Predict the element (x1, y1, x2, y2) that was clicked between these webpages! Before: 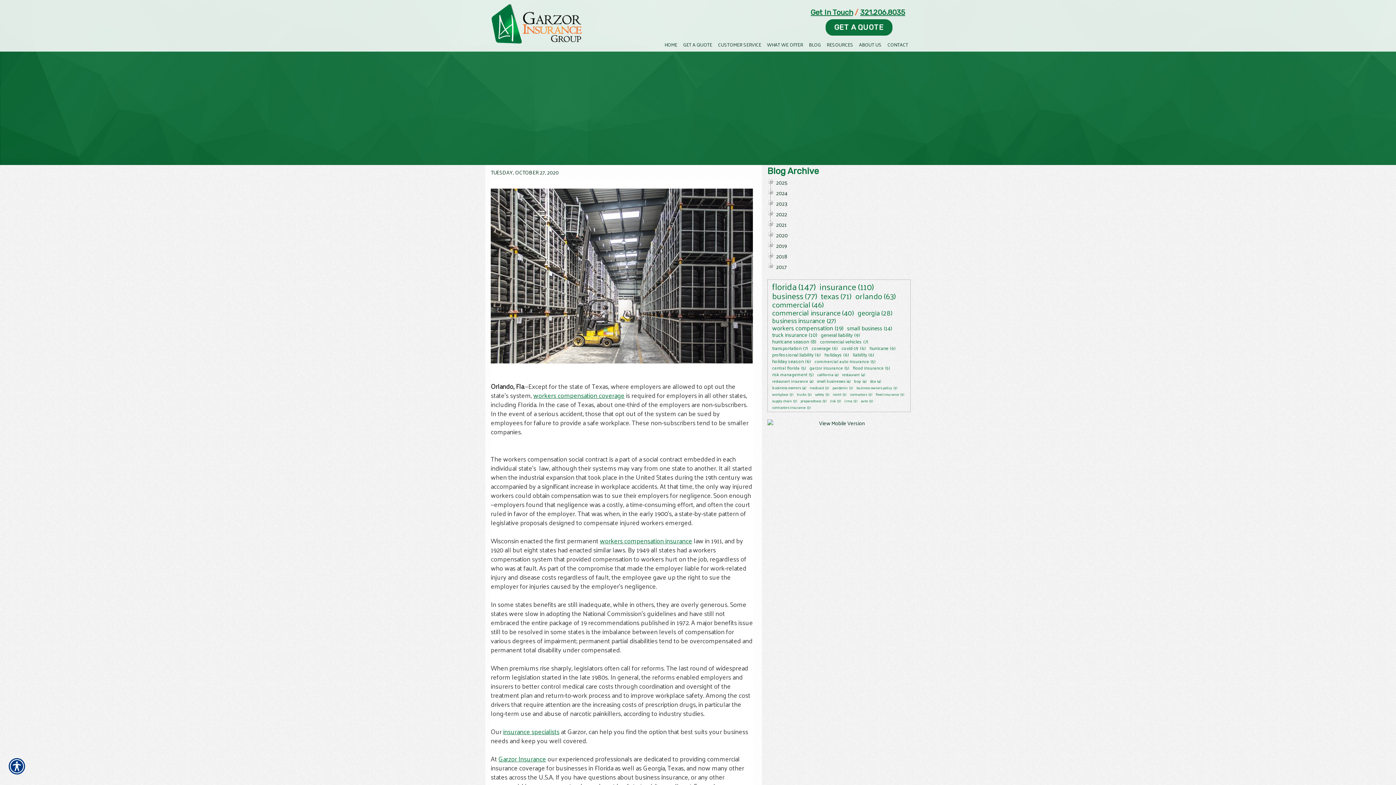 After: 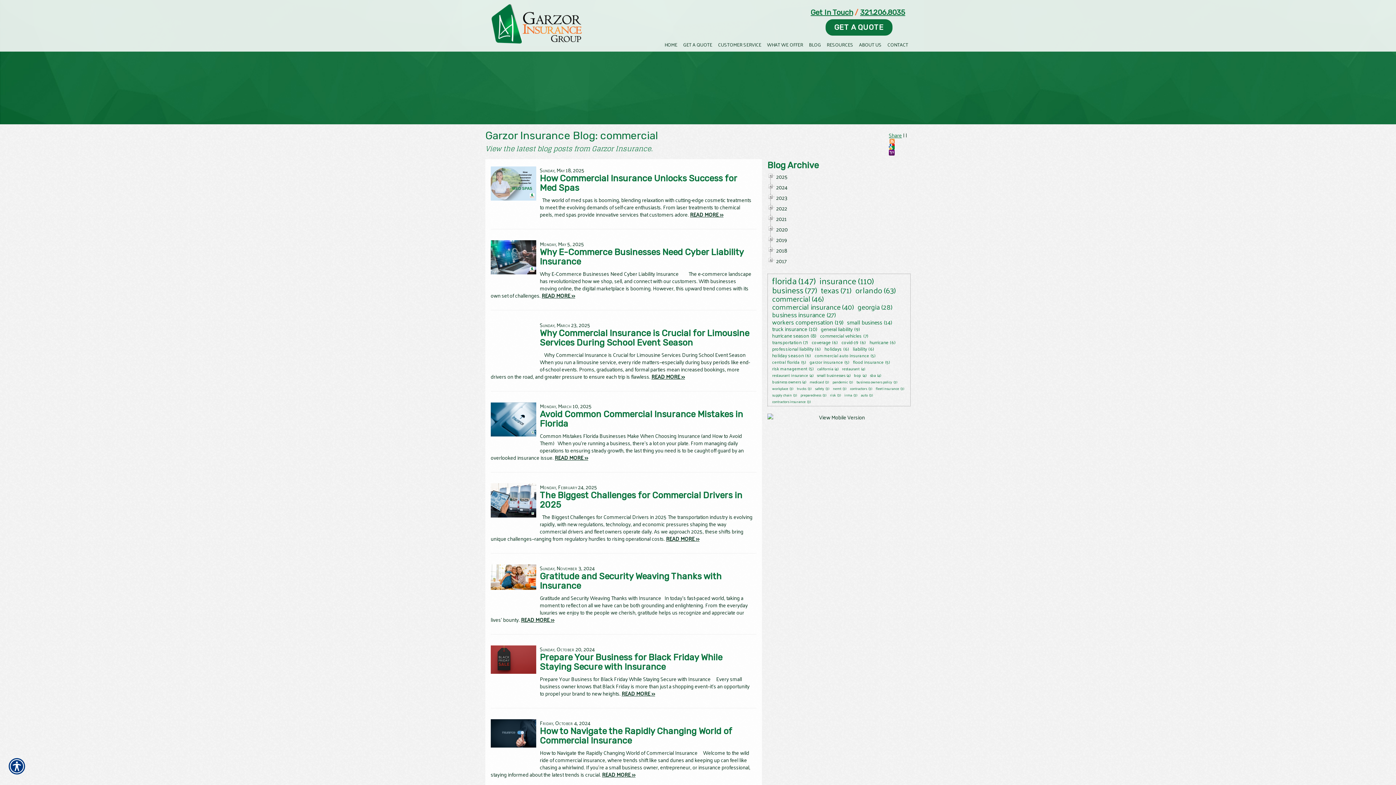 Action: bbox: (770, 296, 812, 312) label: commercial